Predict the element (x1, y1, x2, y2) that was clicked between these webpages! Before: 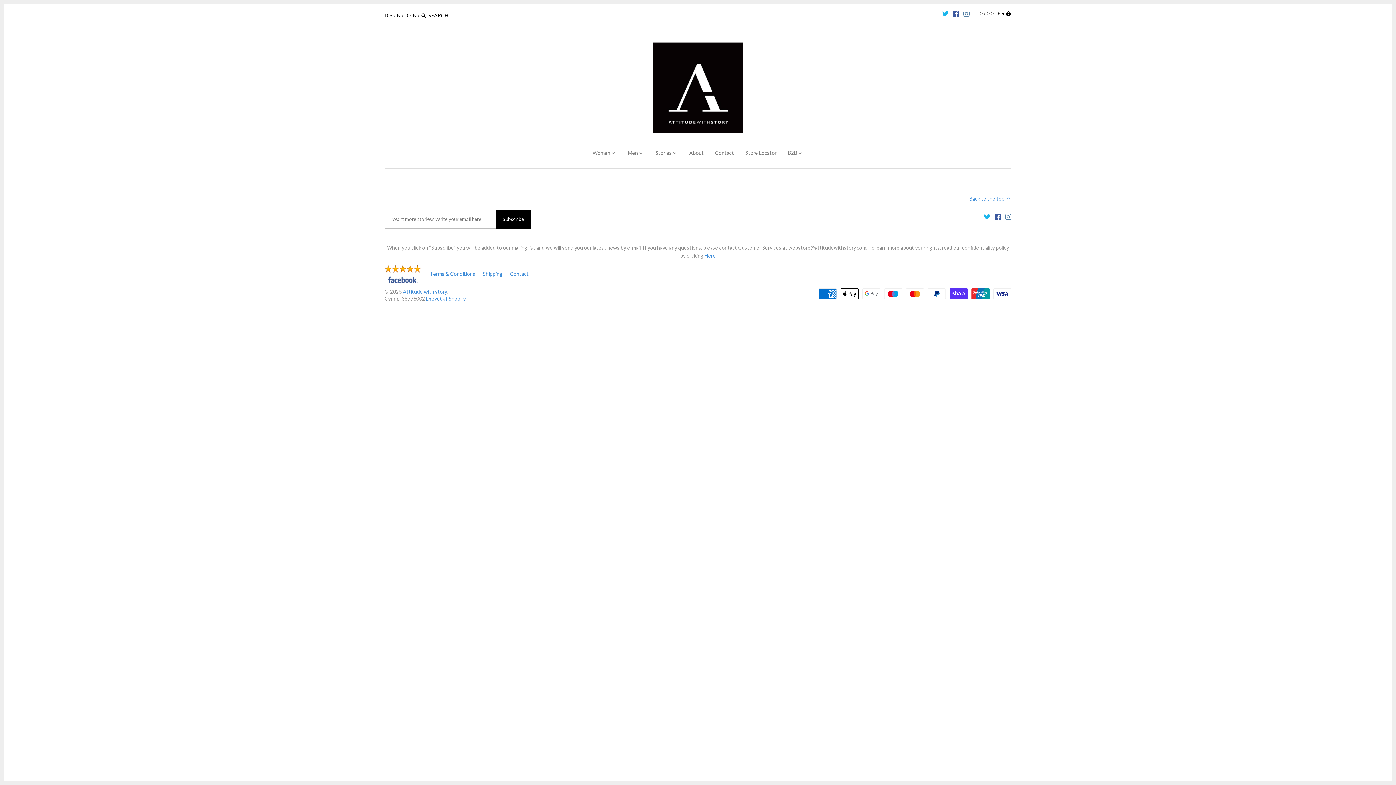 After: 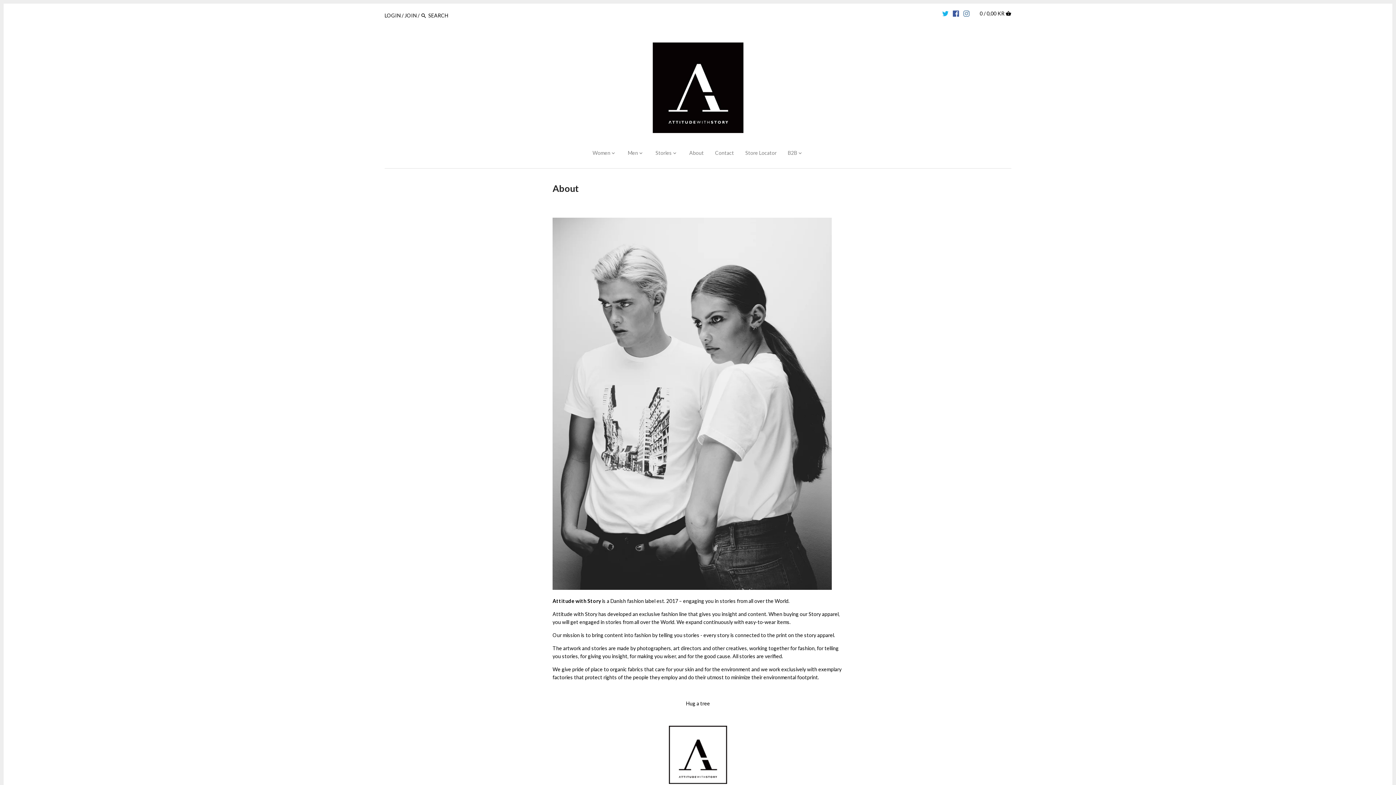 Action: label: About bbox: (684, 147, 709, 160)